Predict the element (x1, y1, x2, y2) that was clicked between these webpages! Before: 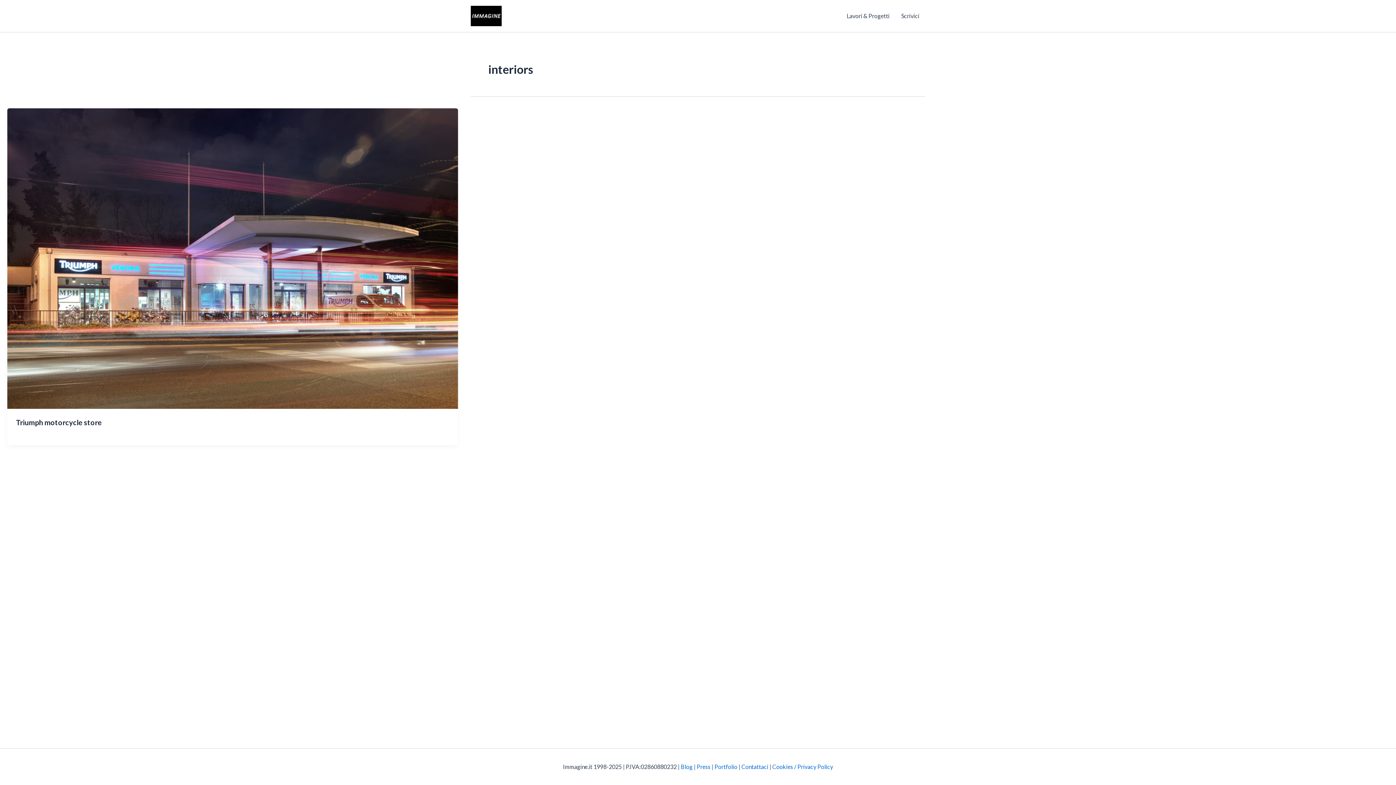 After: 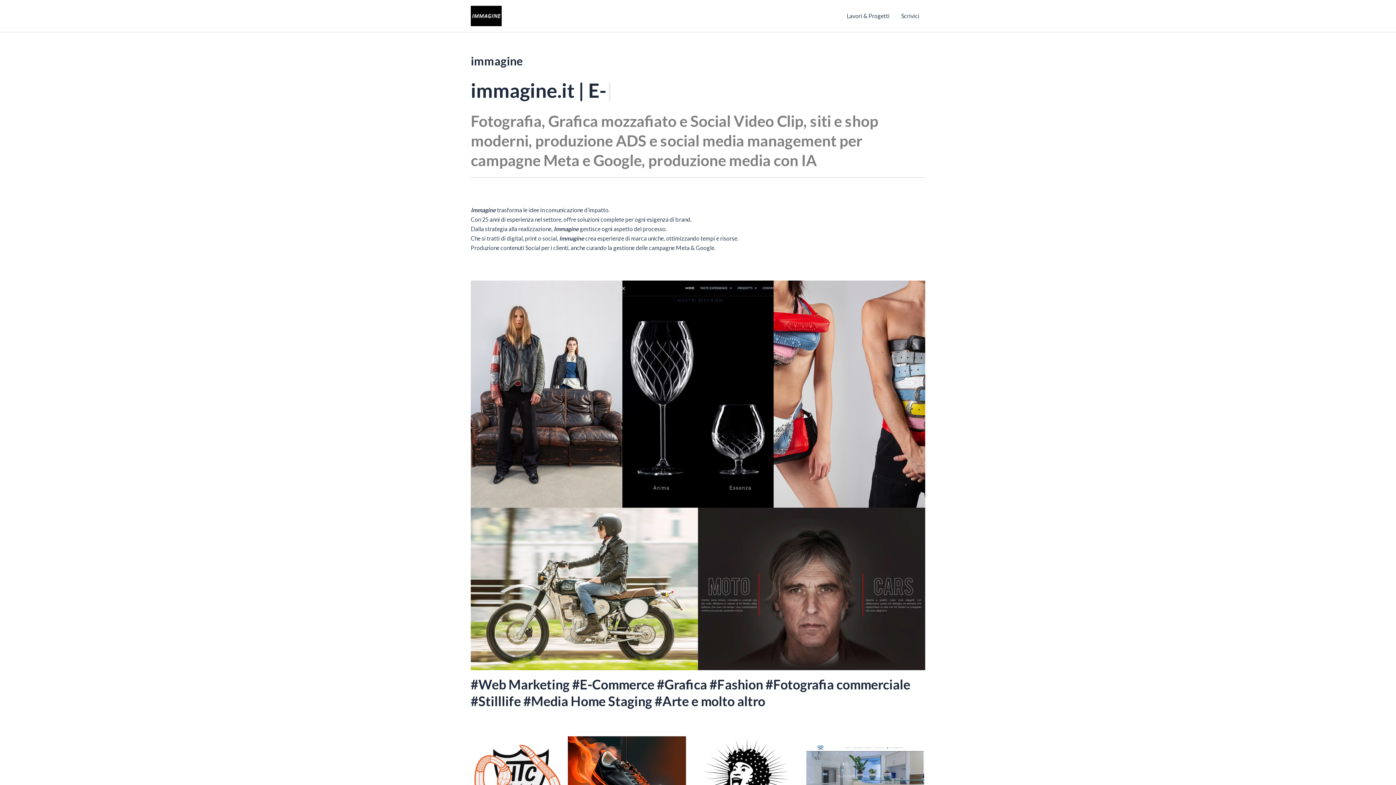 Action: bbox: (470, 11, 501, 18)